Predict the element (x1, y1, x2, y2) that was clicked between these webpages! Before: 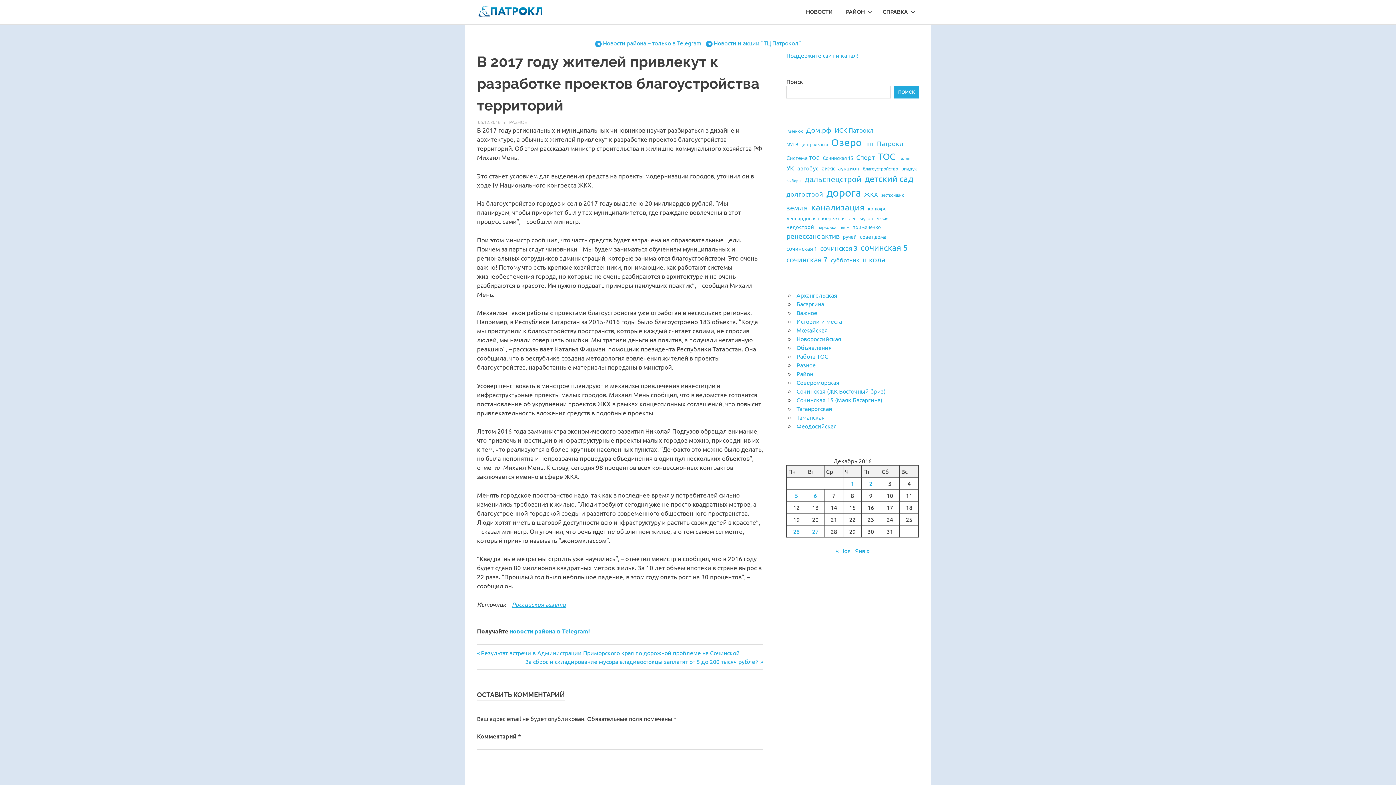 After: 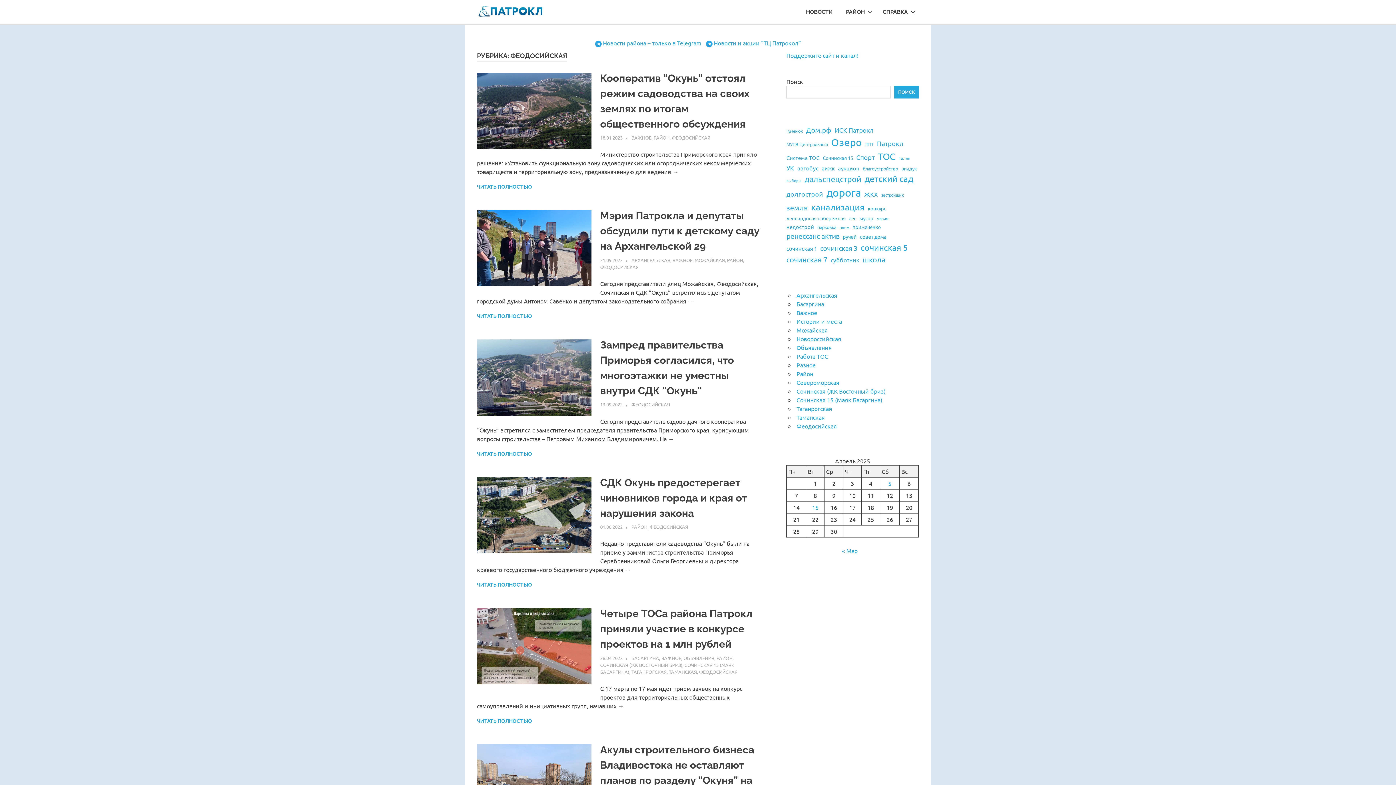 Action: bbox: (796, 422, 837, 429) label: Феодосийская